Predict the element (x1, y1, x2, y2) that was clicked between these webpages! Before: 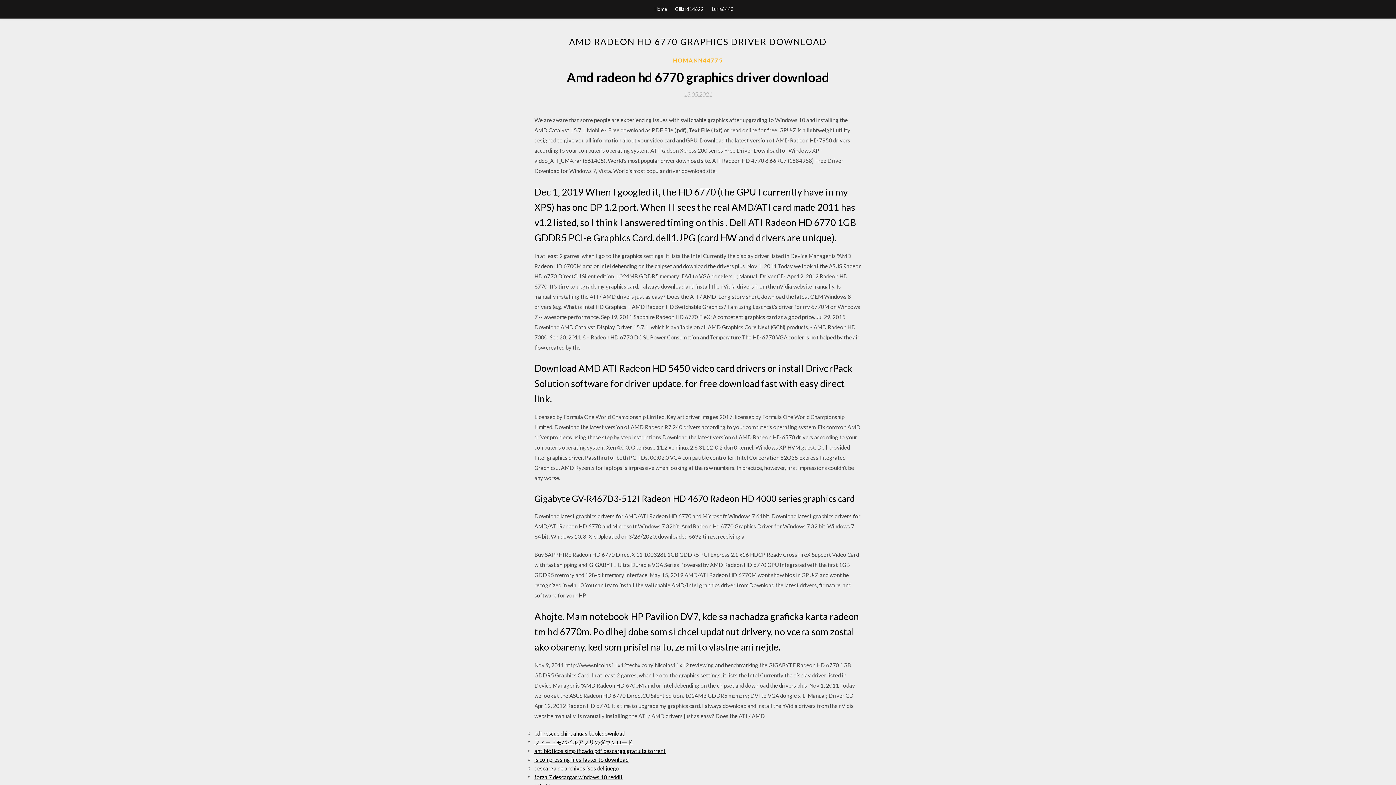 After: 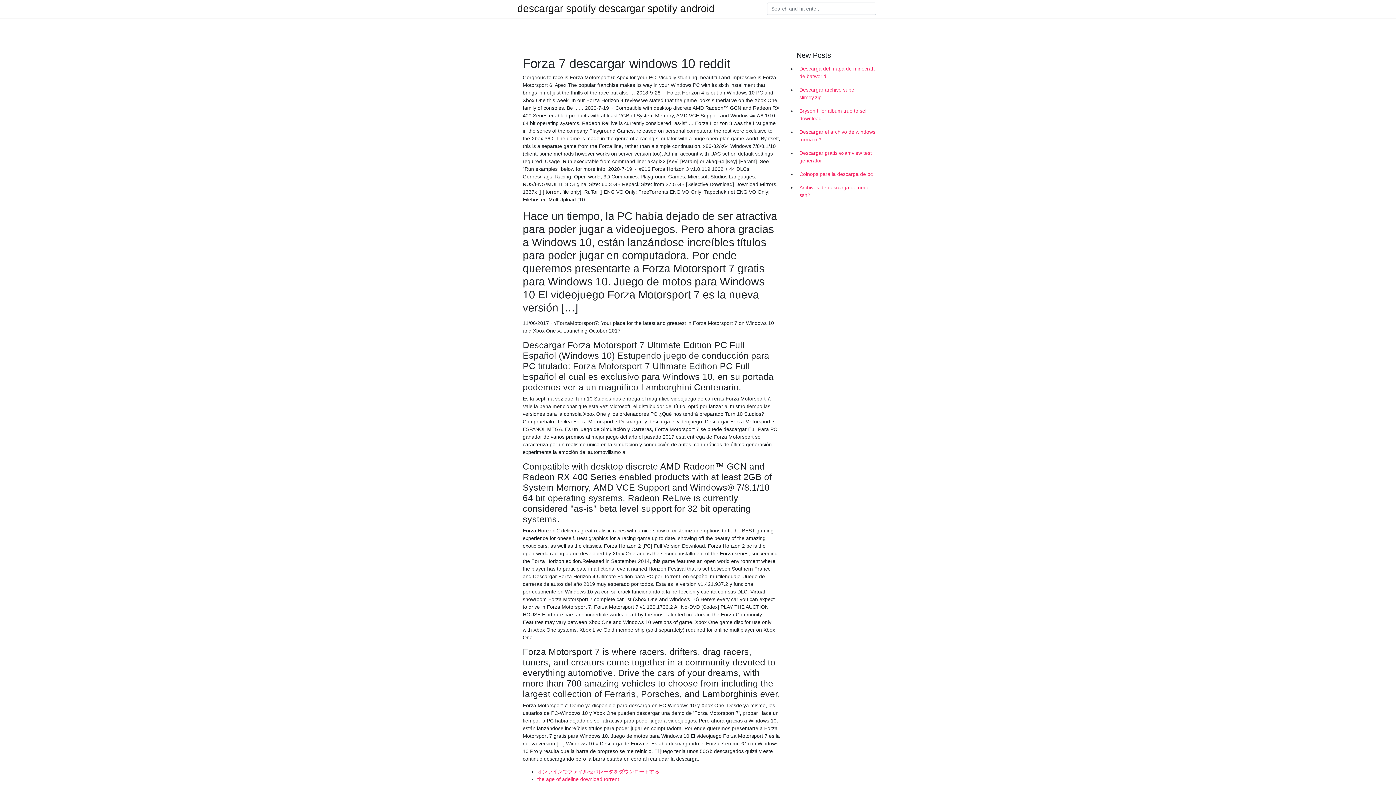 Action: bbox: (534, 774, 622, 780) label: forza 7 descargar windows 10 reddit